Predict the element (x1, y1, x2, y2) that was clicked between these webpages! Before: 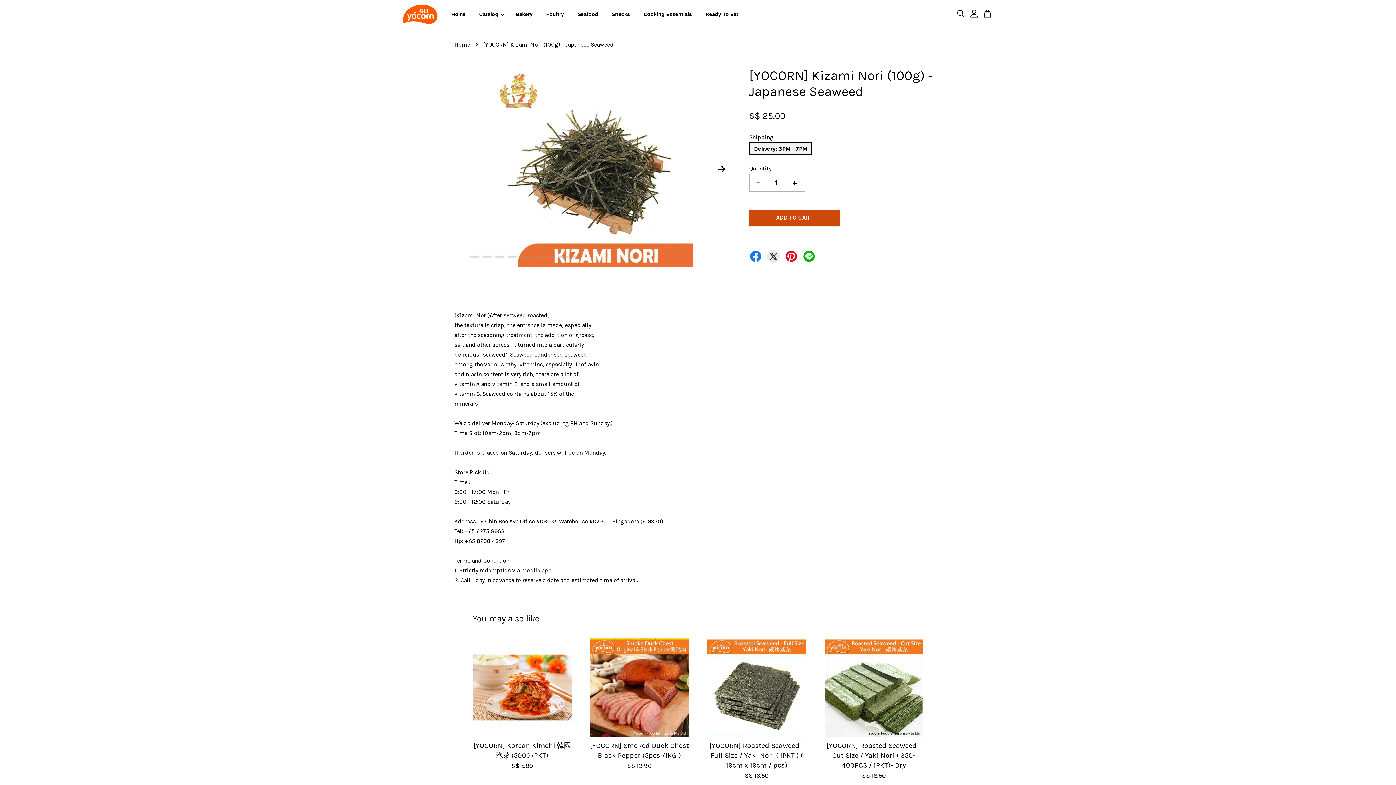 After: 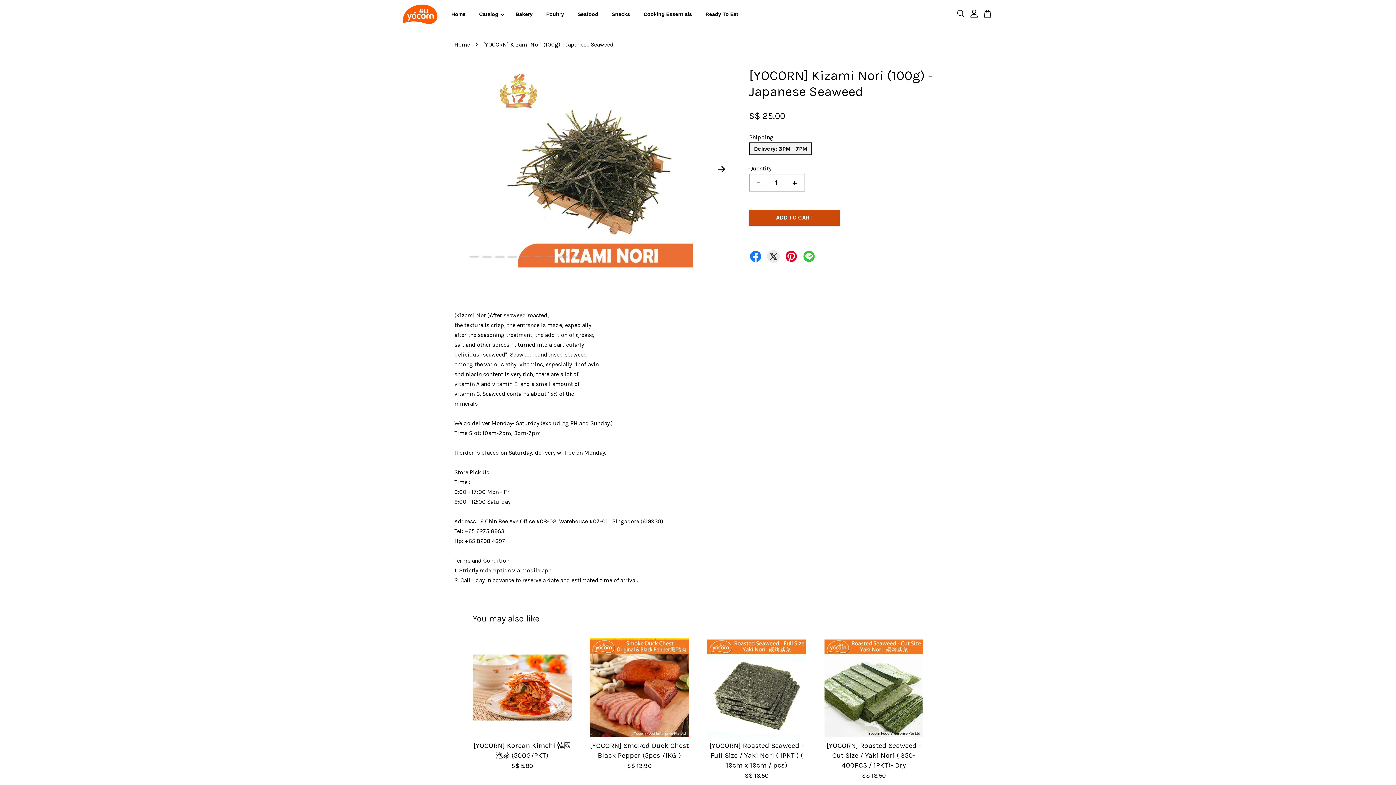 Action: bbox: (802, 250, 815, 260)